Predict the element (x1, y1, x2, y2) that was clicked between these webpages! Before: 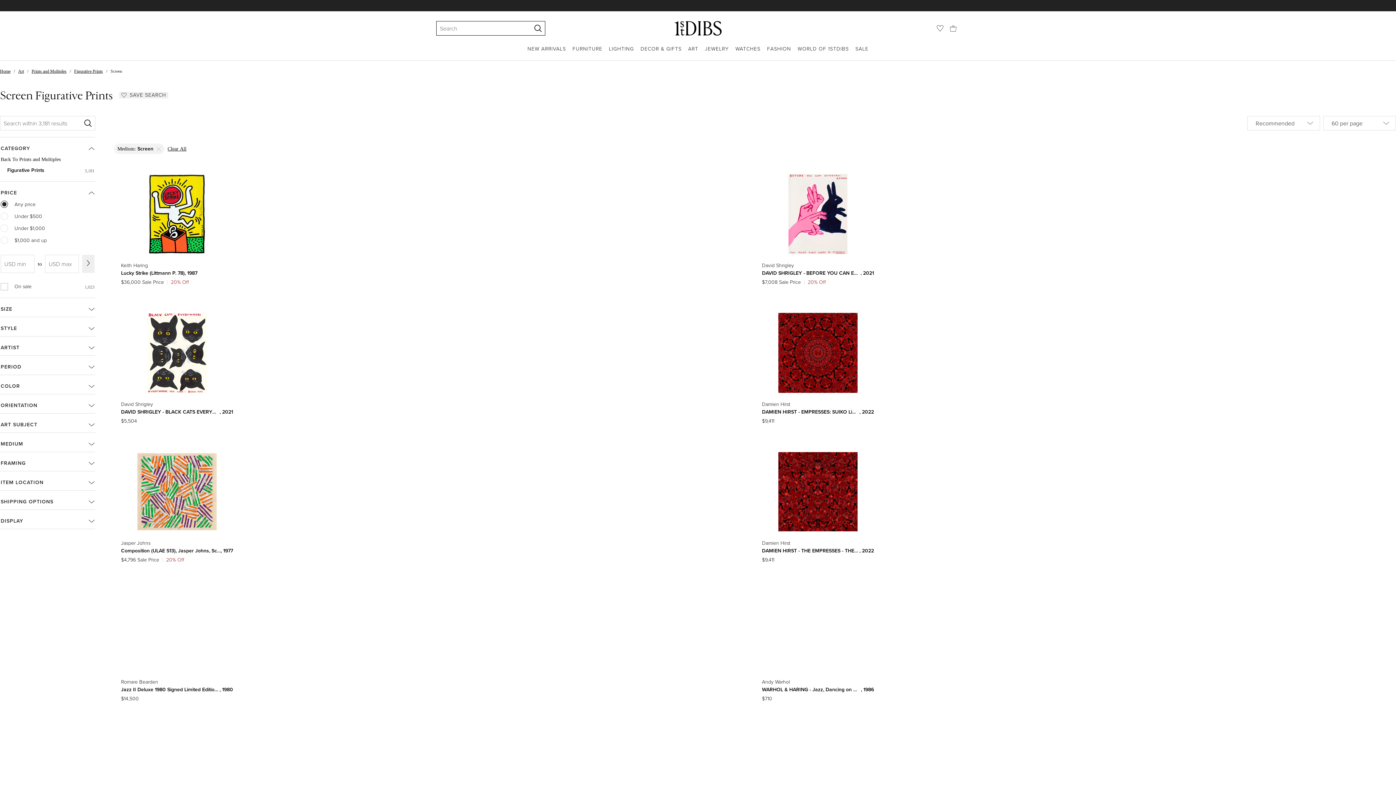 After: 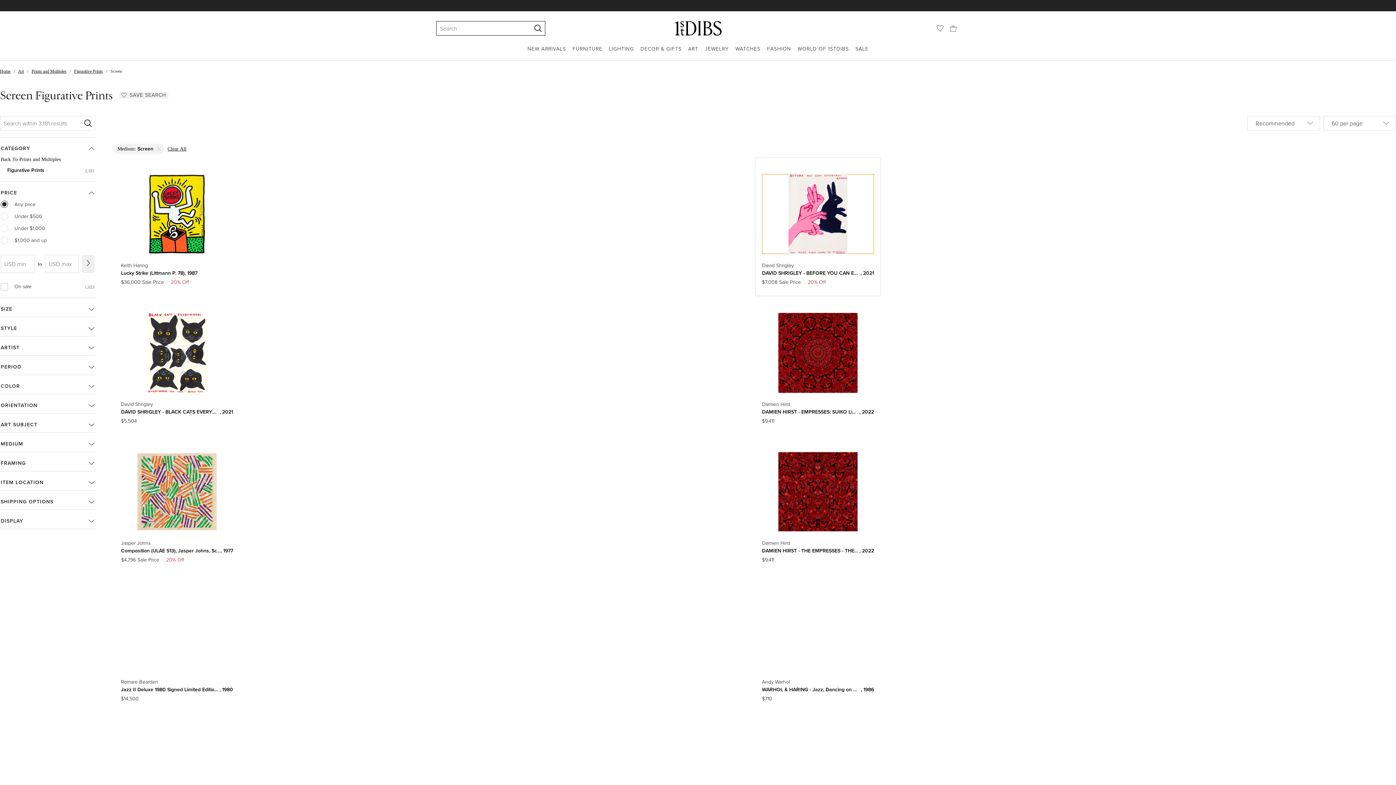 Action: bbox: (762, 174, 874, 254)